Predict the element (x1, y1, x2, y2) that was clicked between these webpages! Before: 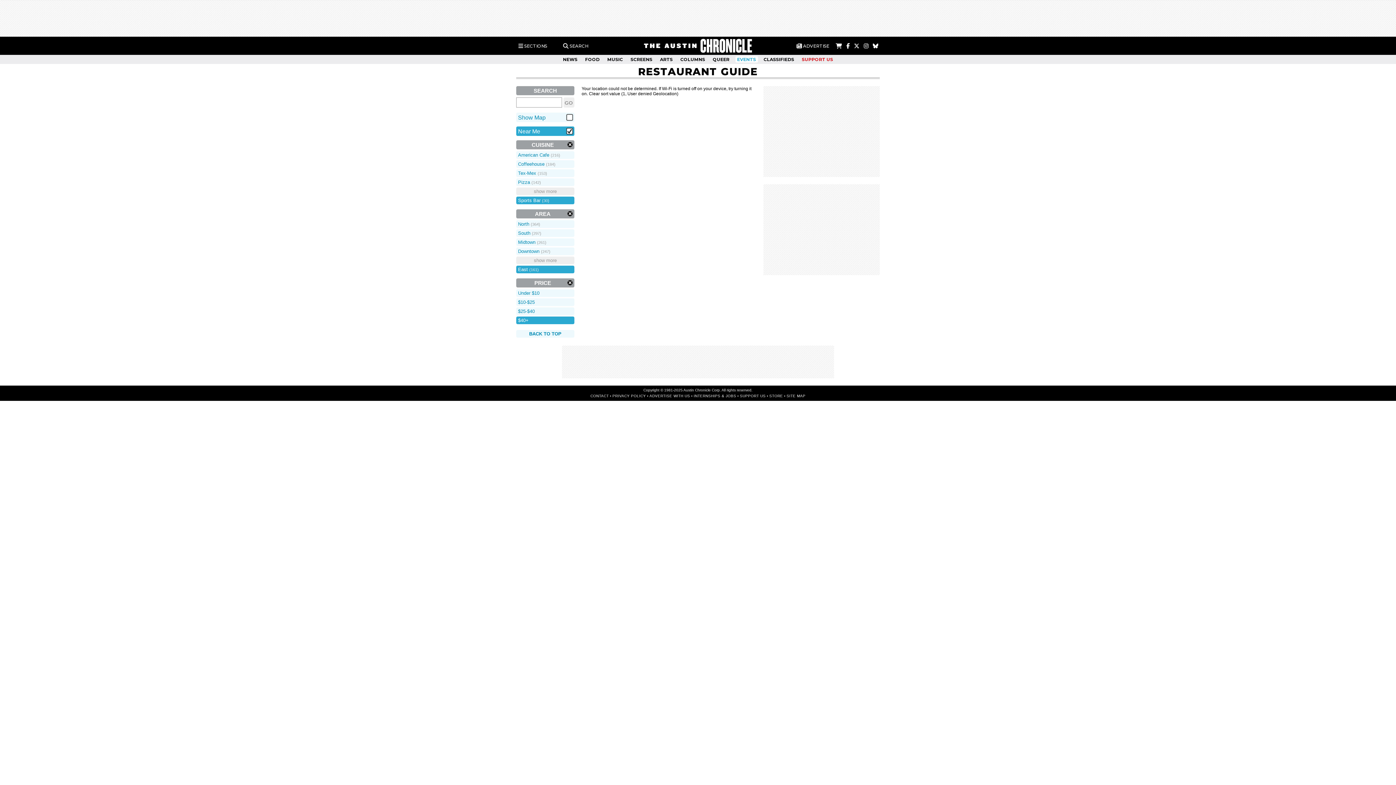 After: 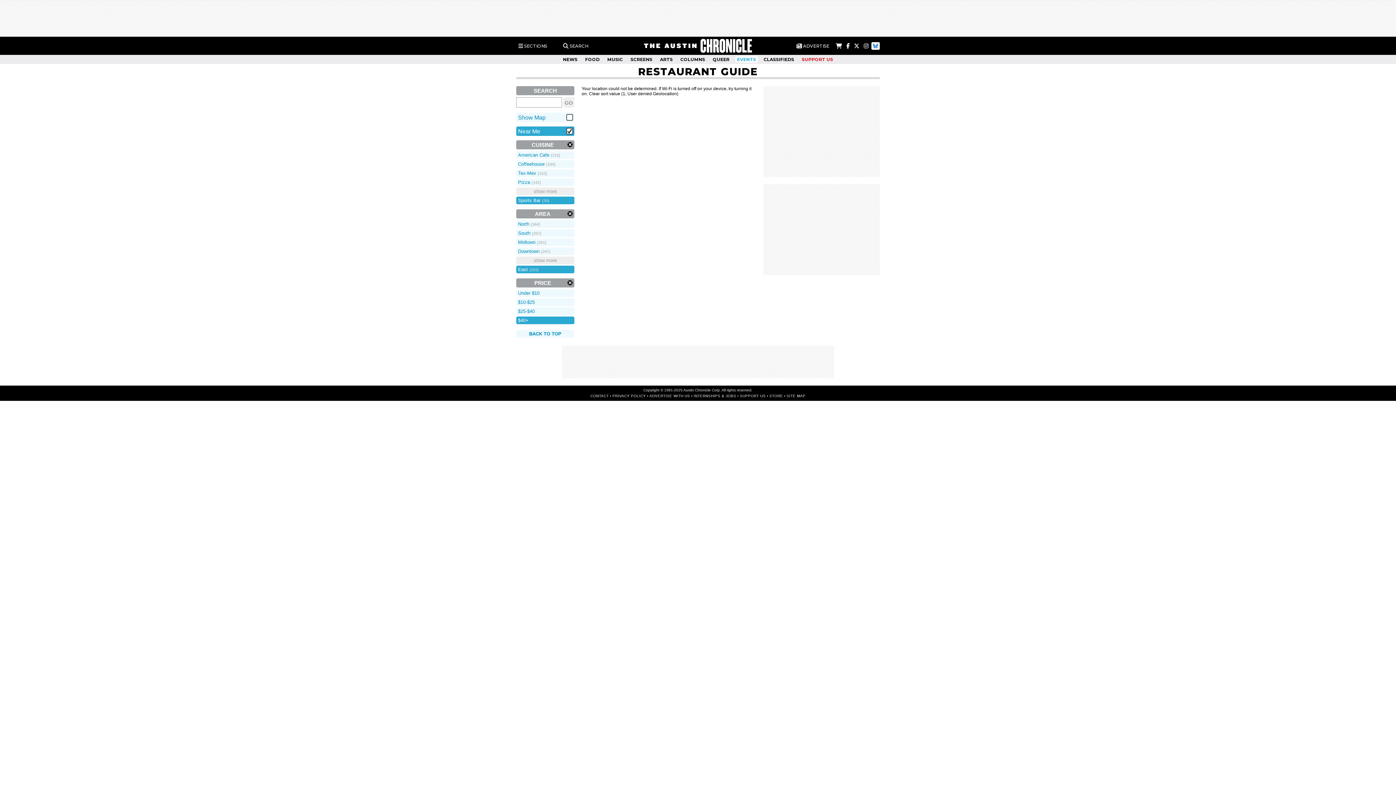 Action: bbox: (871, 42, 880, 49)